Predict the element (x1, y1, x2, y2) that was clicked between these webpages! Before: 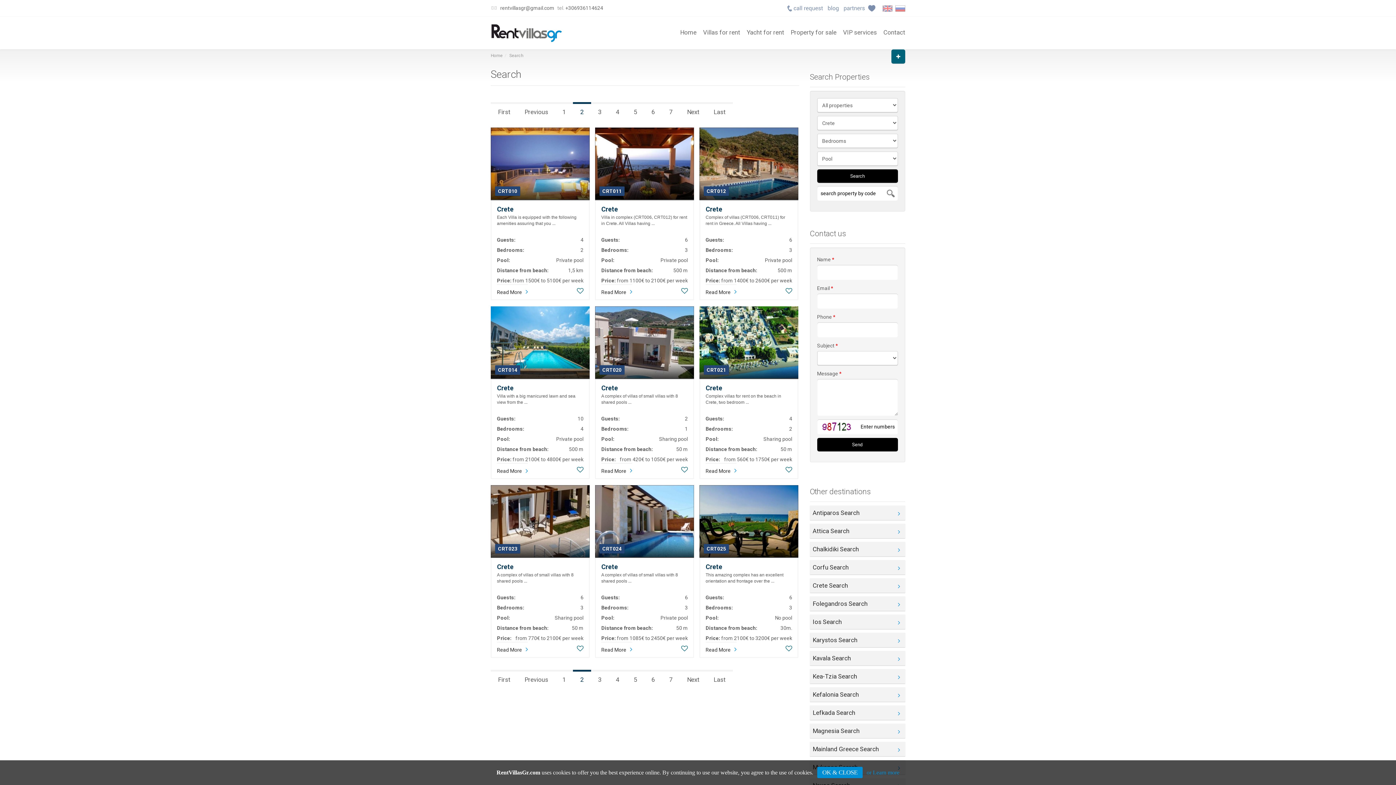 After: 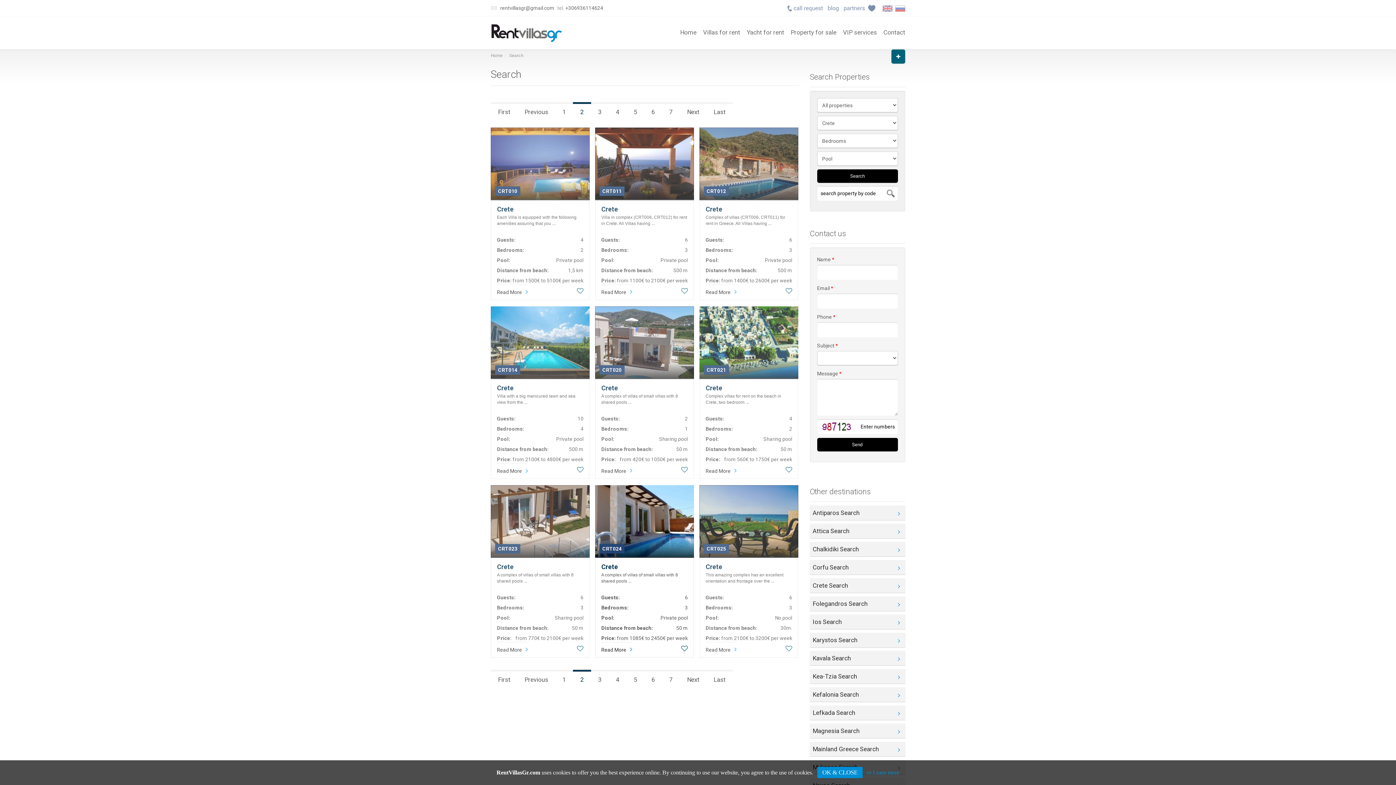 Action: bbox: (595, 485, 694, 558) label: CRT024